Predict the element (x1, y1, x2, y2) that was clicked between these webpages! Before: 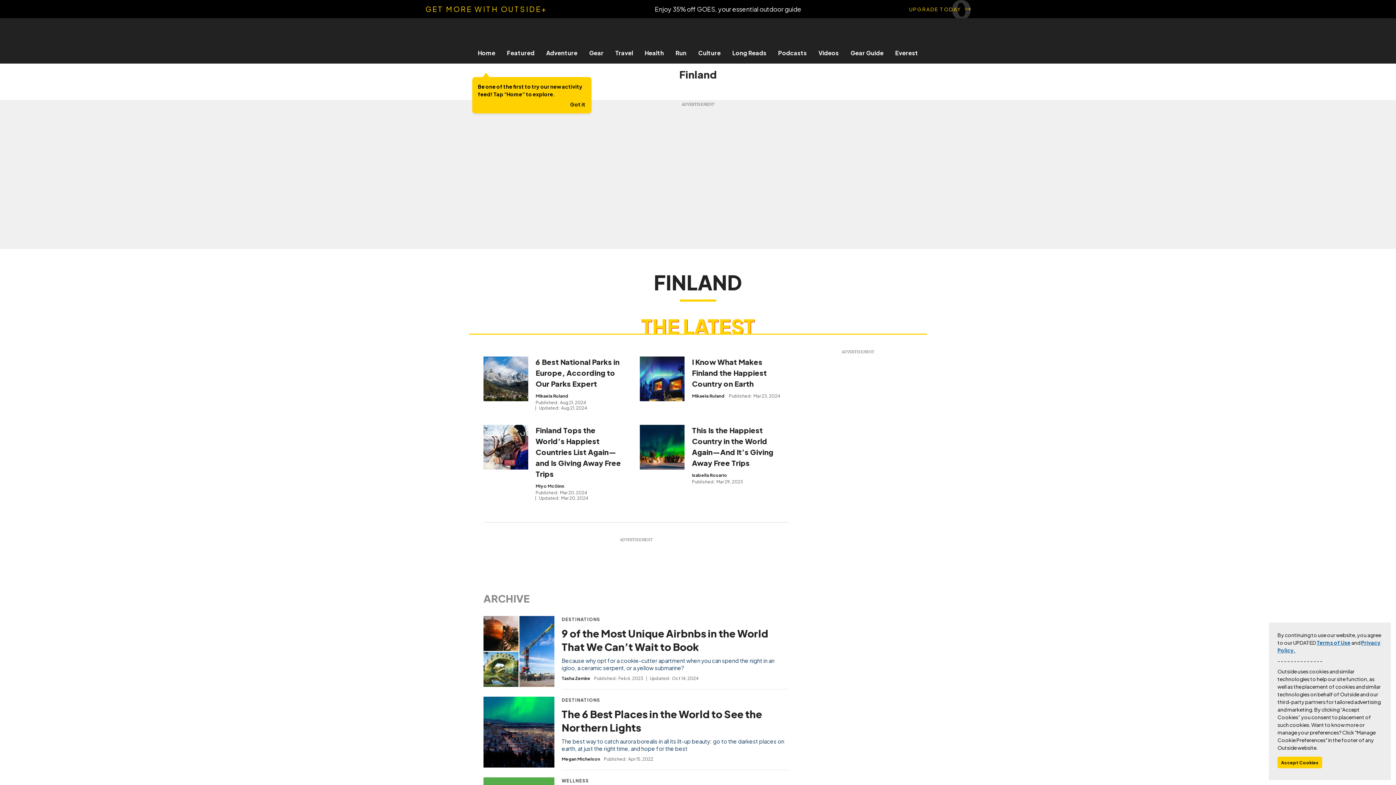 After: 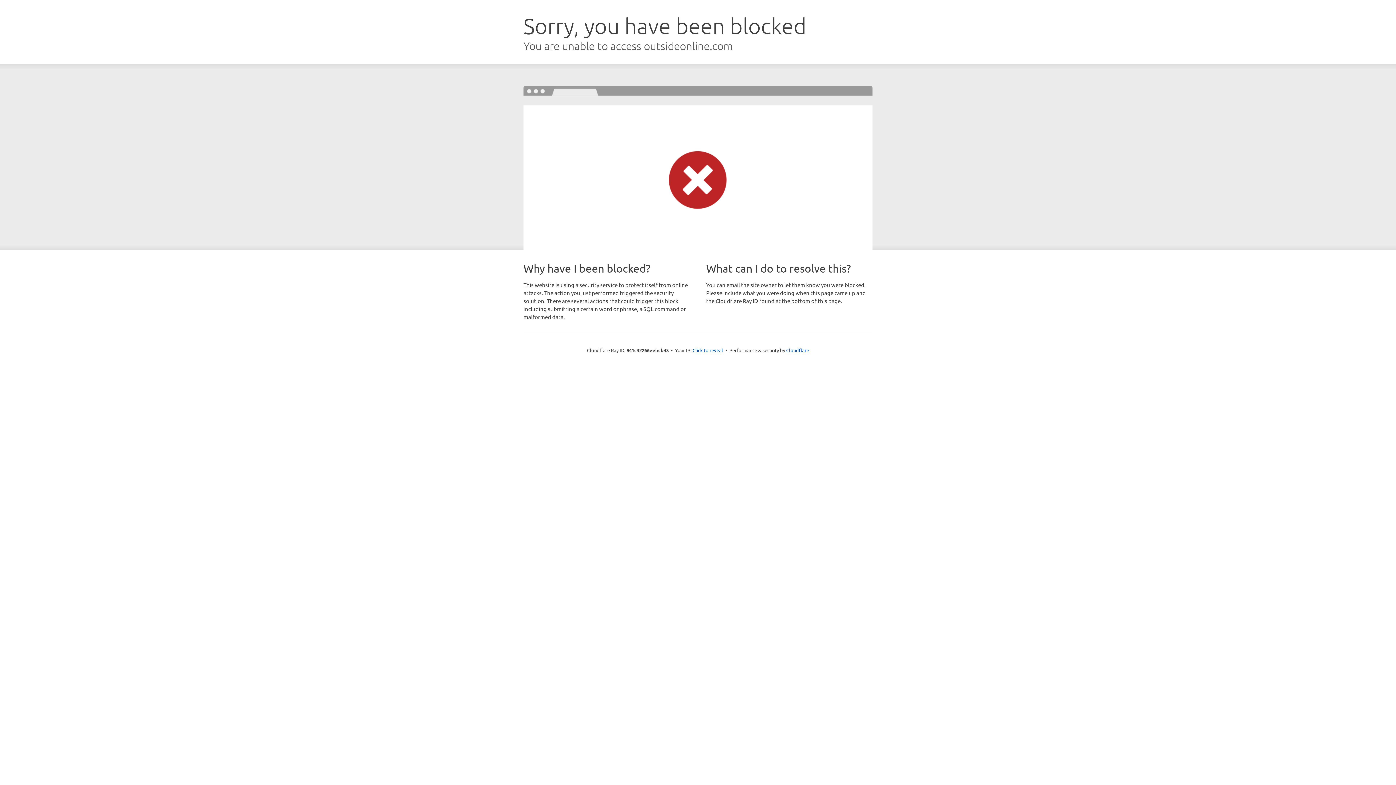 Action: label: Tasha Zemke bbox: (561, 676, 590, 681)